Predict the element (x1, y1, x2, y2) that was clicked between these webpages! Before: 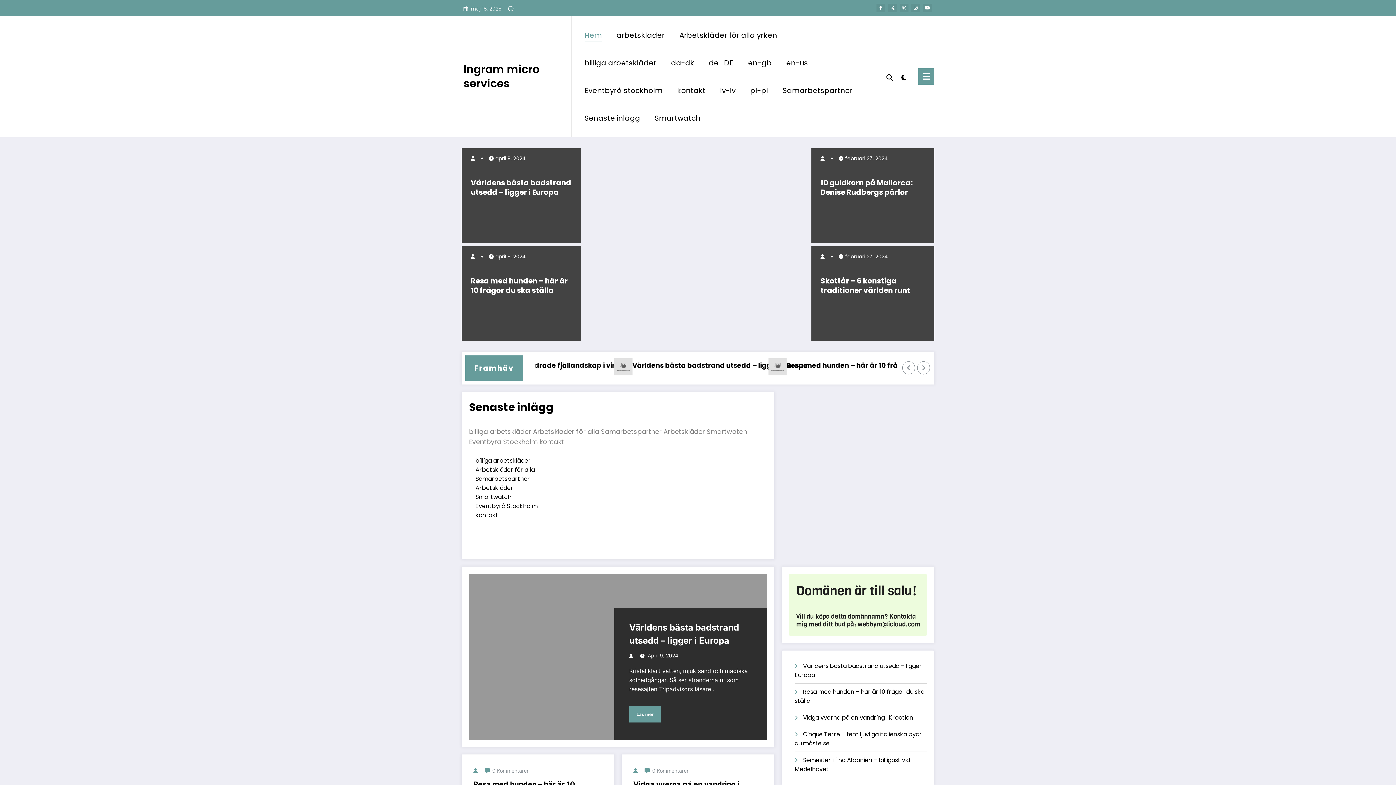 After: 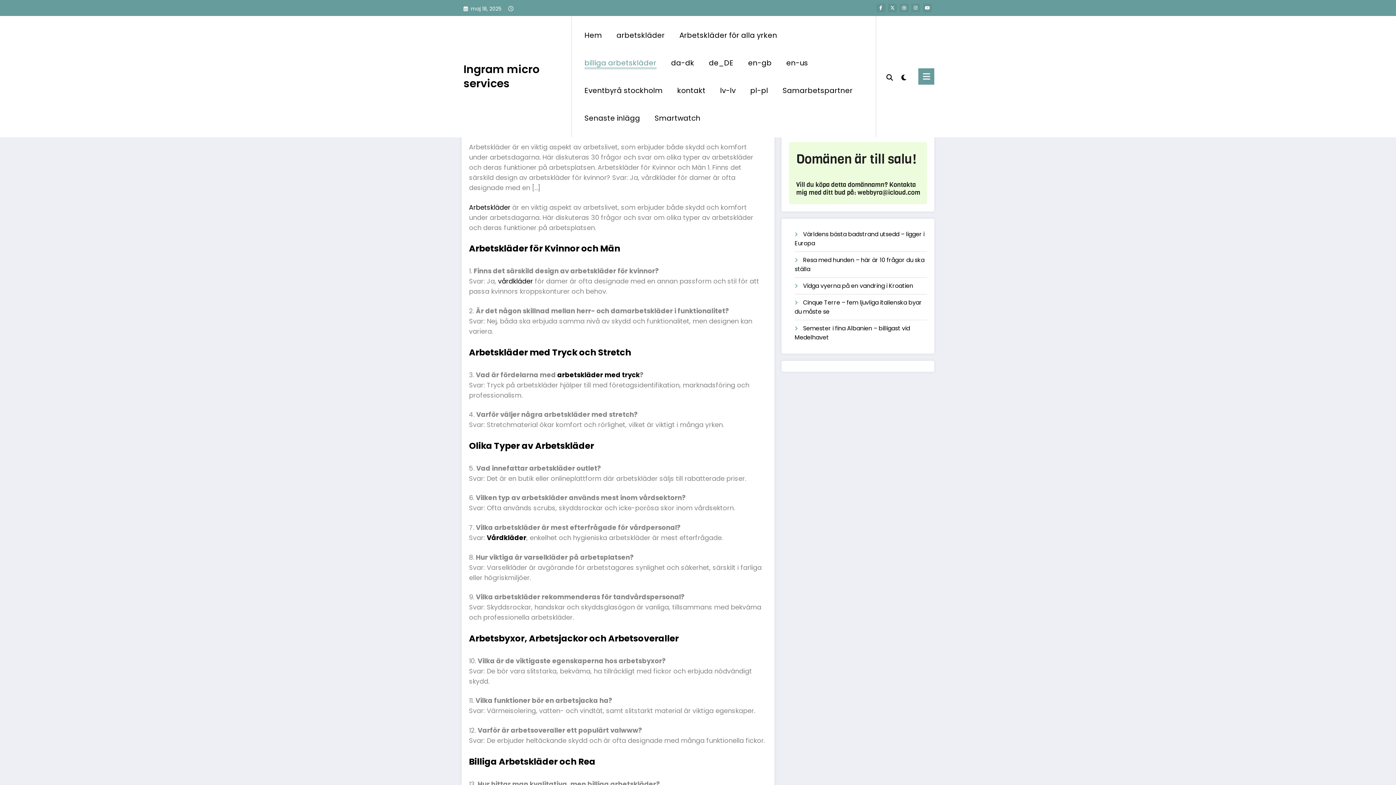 Action: bbox: (475, 456, 530, 465) label: billiga arbetskläder